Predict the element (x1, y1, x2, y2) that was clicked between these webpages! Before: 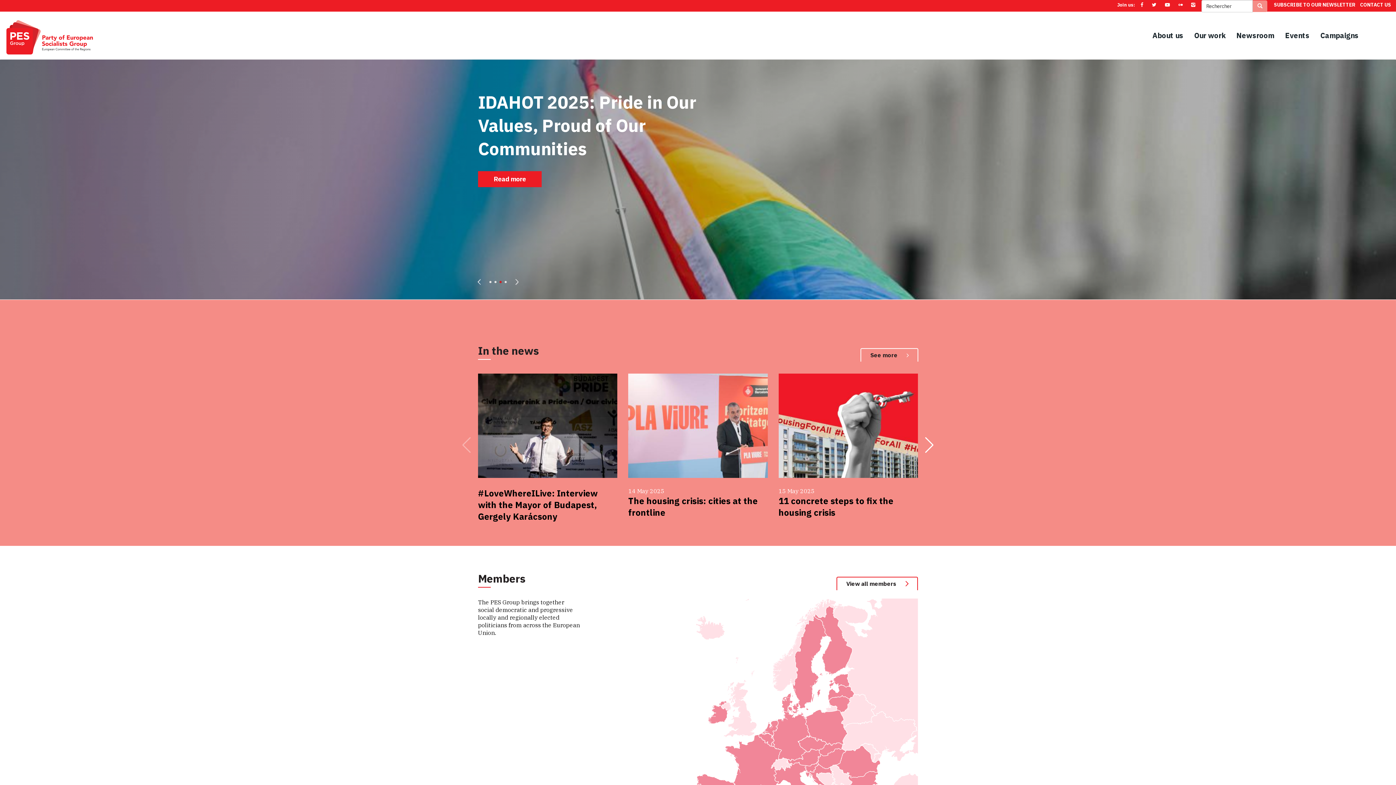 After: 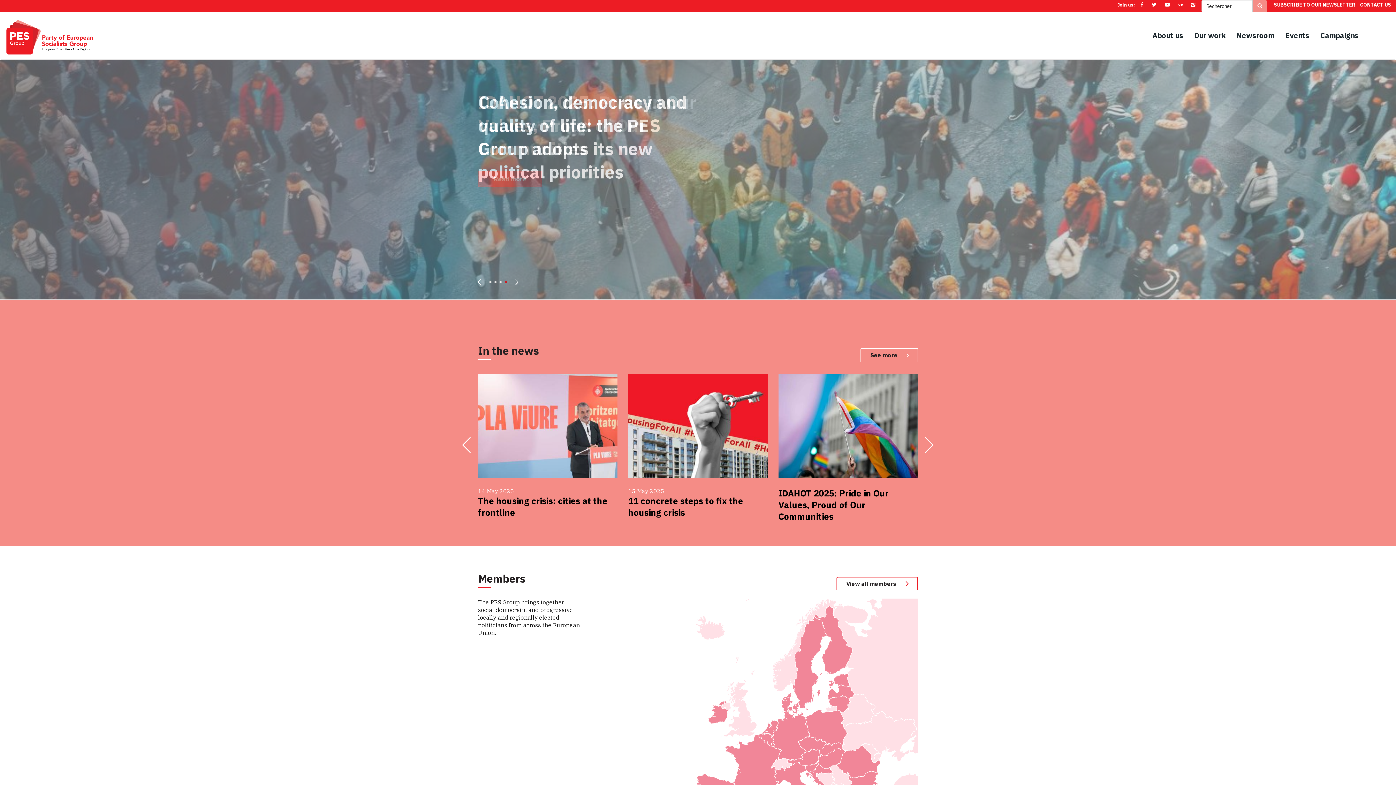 Action: label: Next slide bbox: (924, 437, 934, 453)